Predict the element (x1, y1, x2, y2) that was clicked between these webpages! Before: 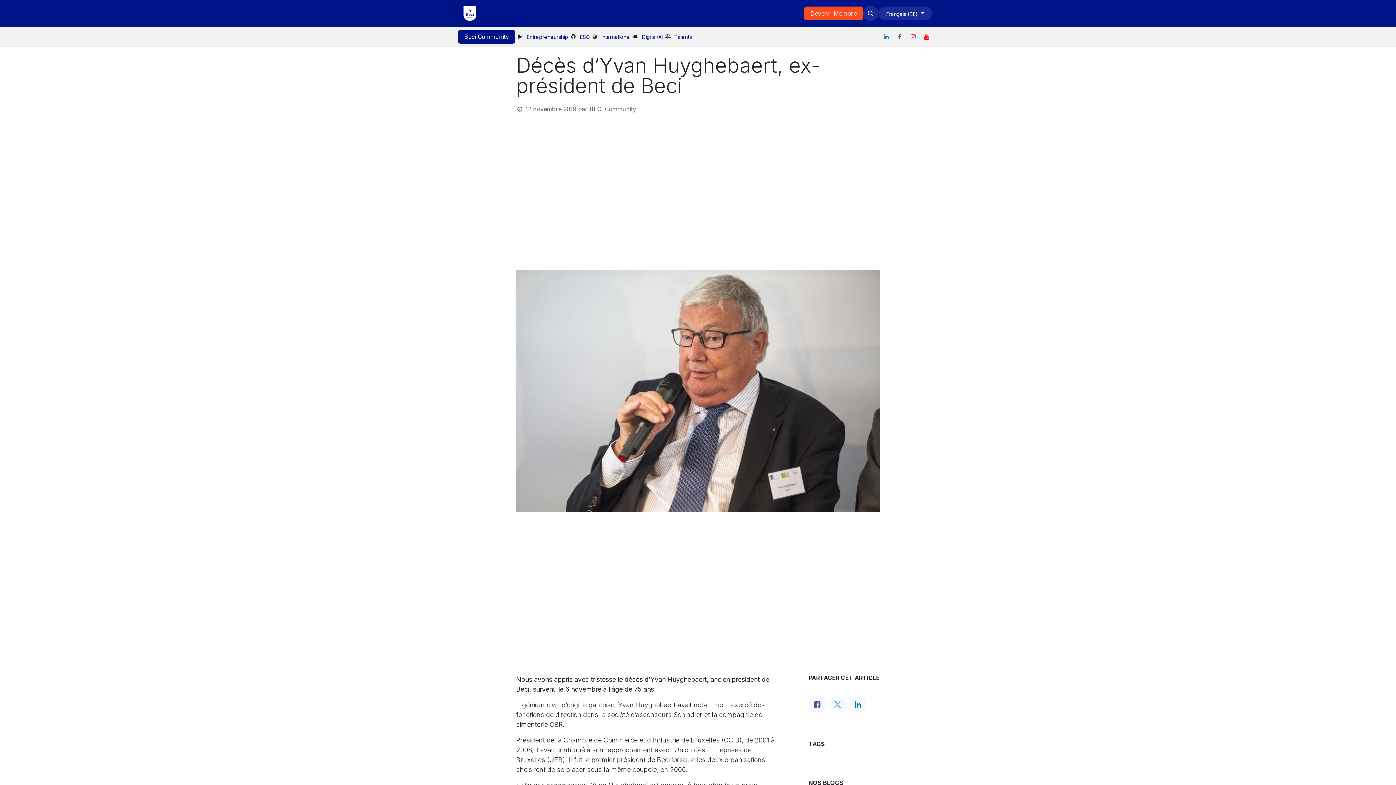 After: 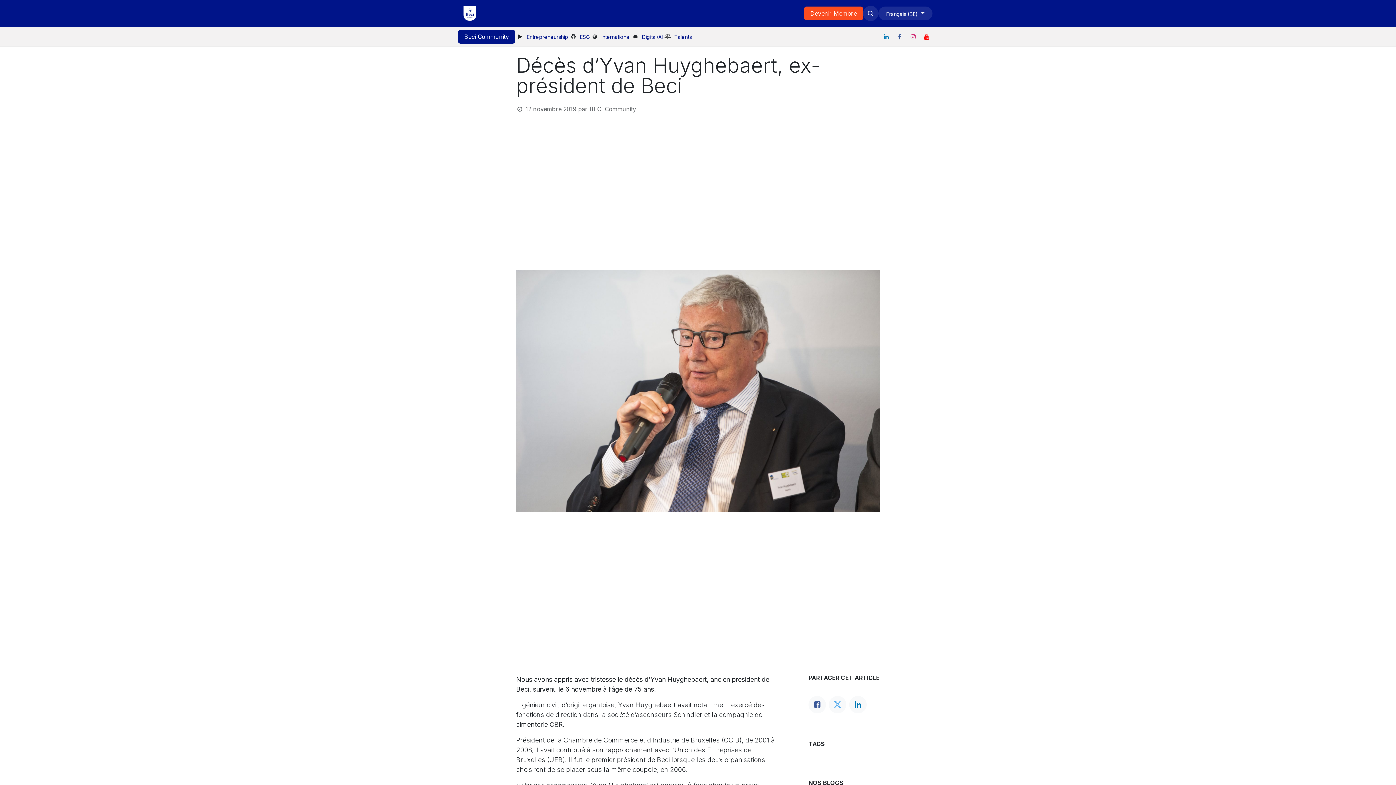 Action: bbox: (485, 6, 518, 20) label: Agenda 